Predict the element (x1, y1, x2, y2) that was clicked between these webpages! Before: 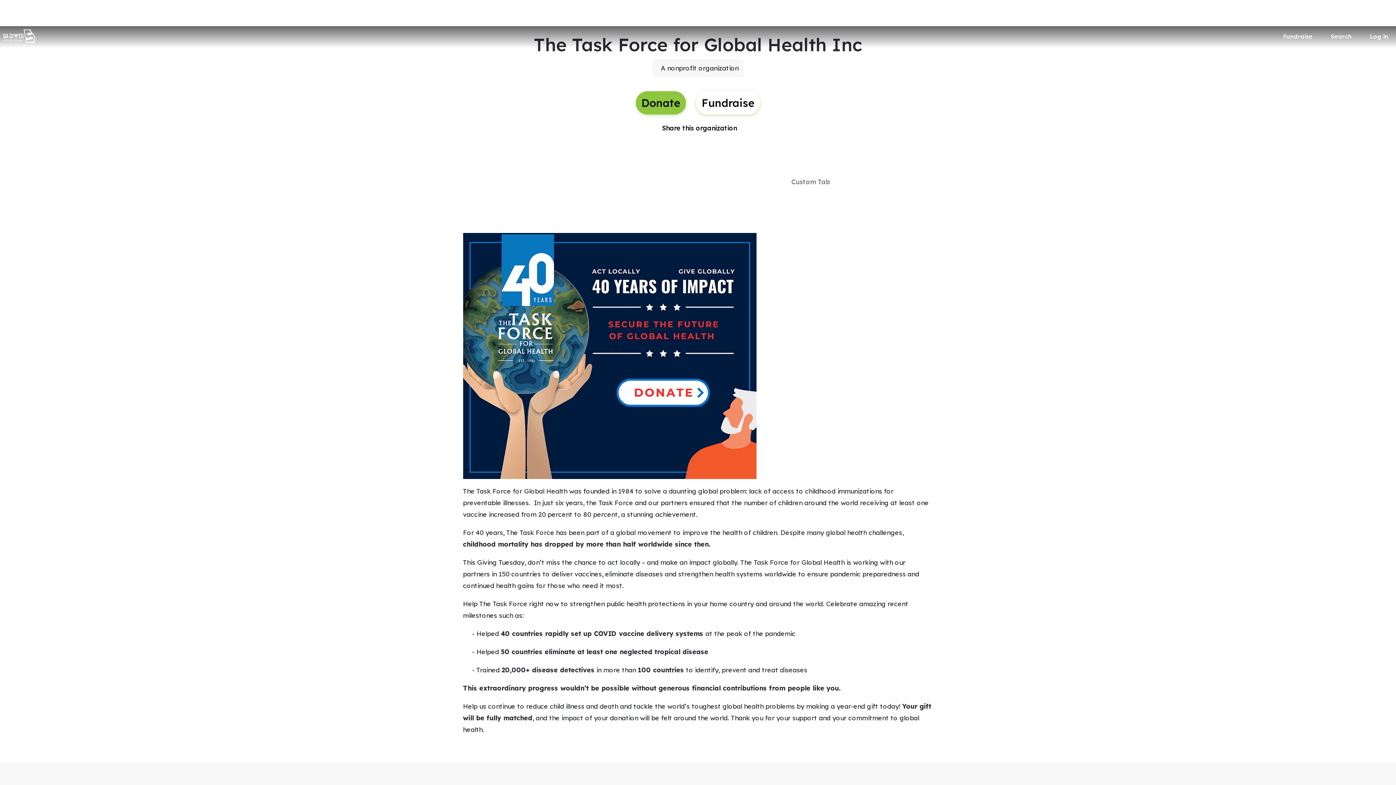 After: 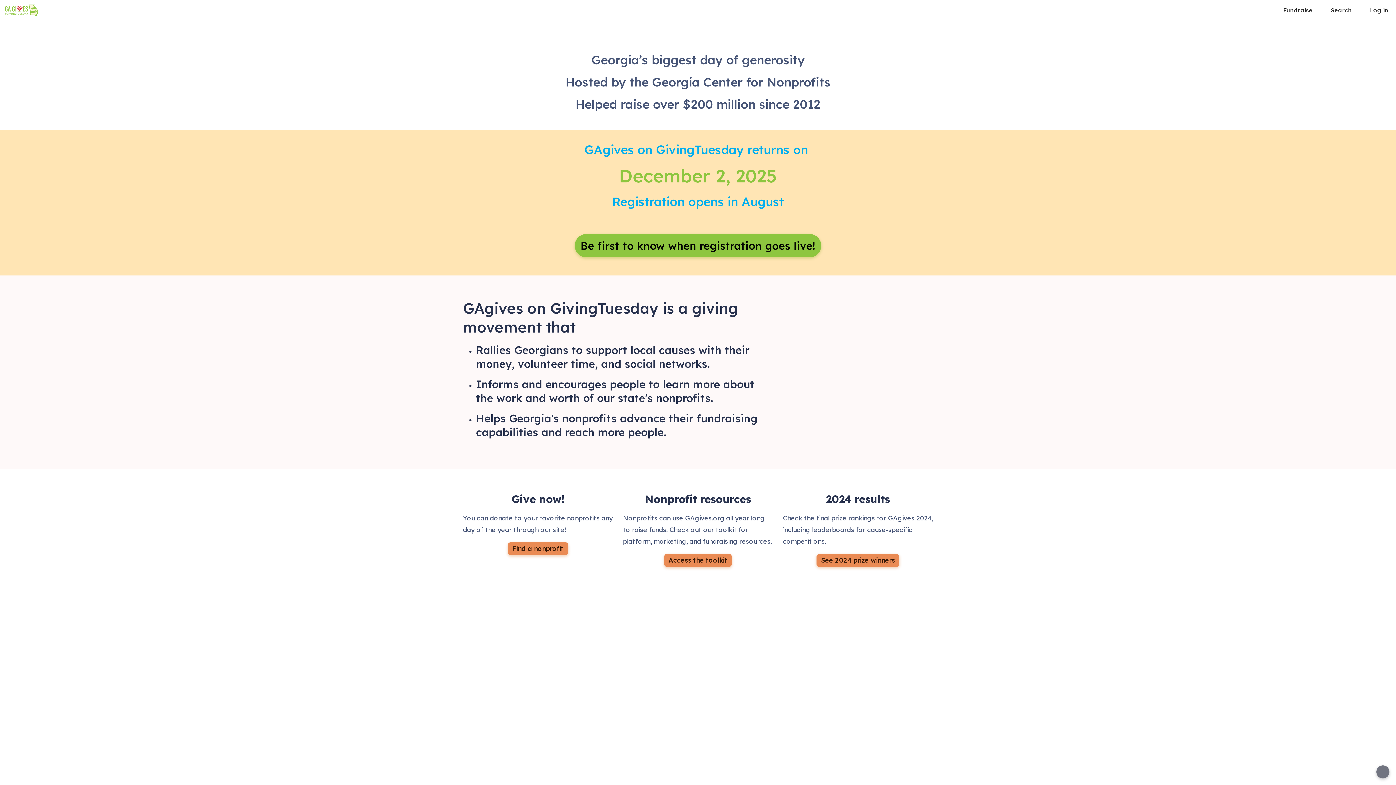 Action: bbox: (3, 29, 35, 43)